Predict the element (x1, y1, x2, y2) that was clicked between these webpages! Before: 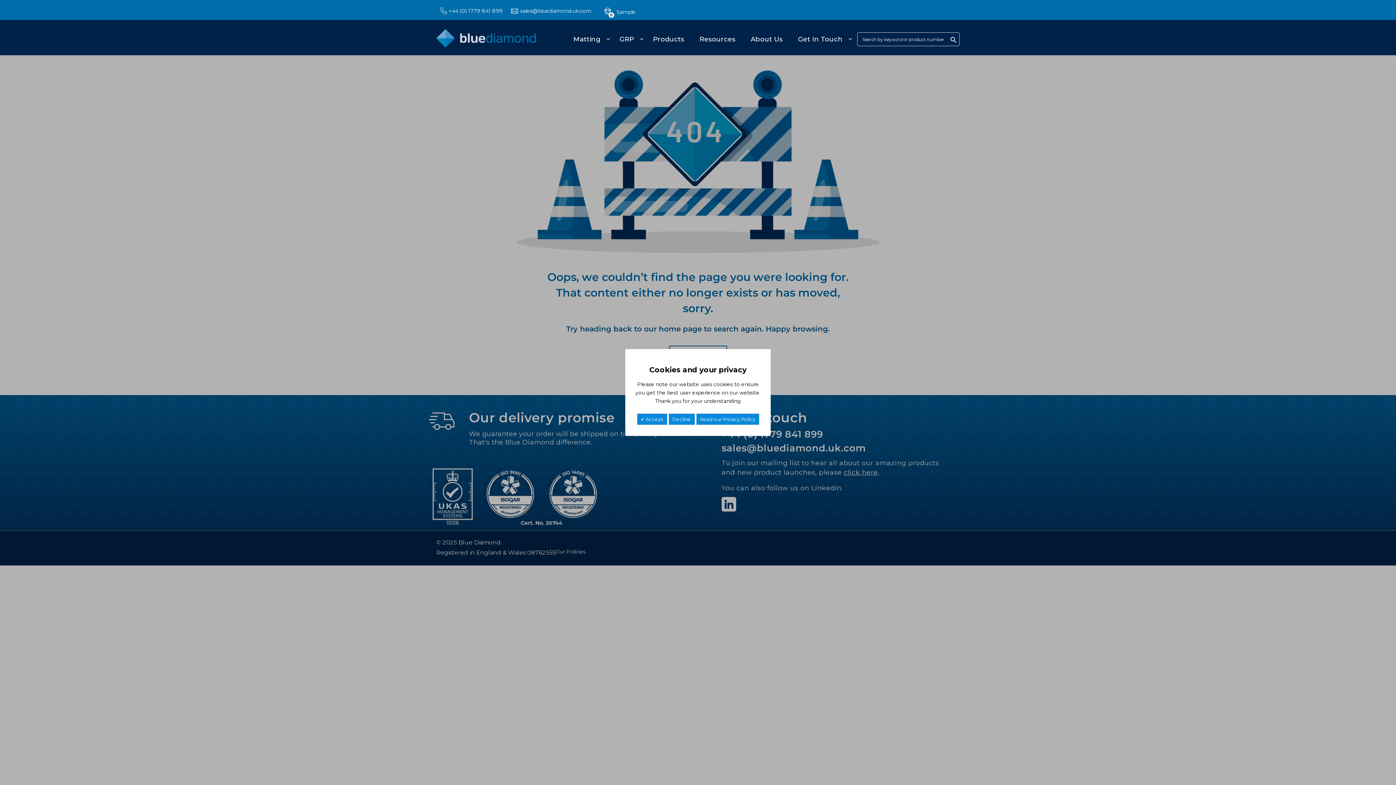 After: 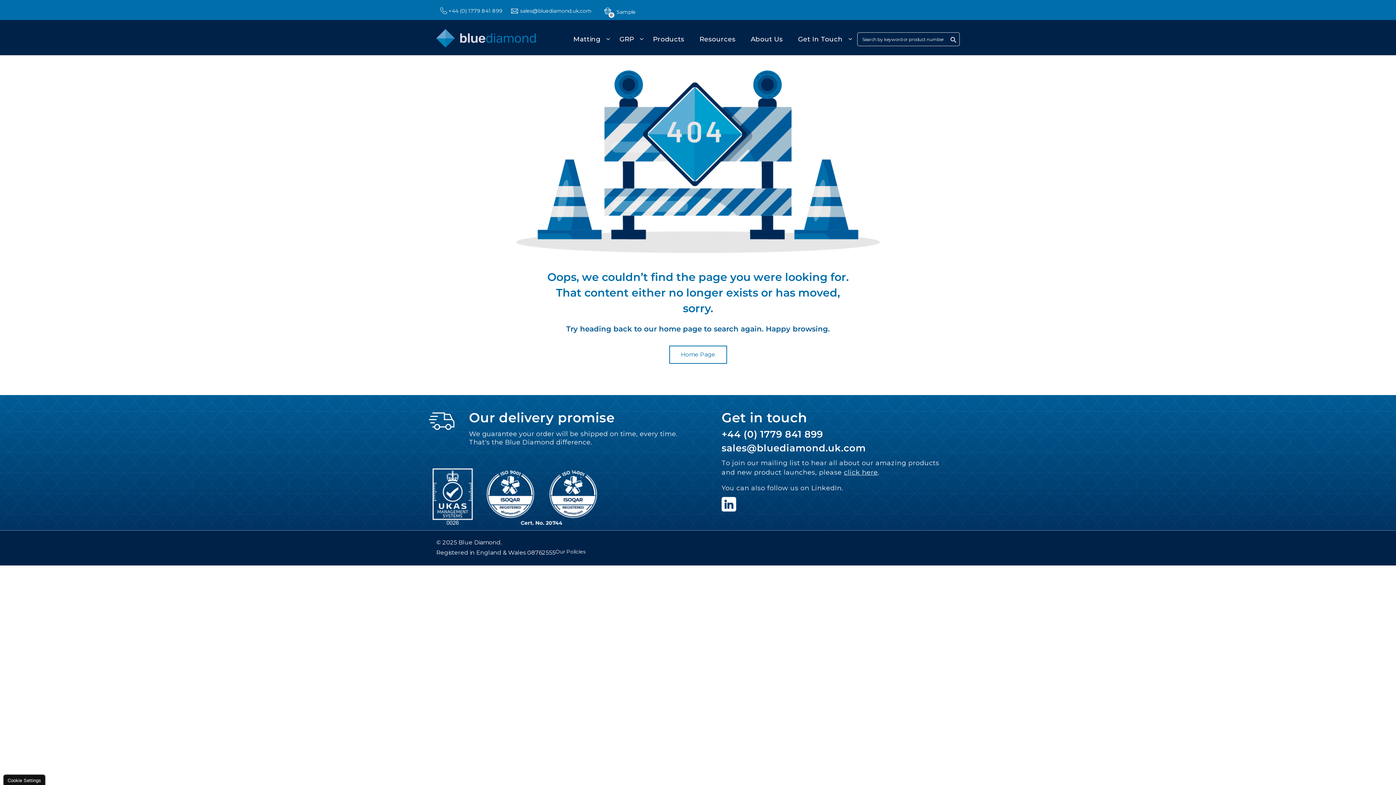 Action: bbox: (668, 413, 695, 425) label: Decline